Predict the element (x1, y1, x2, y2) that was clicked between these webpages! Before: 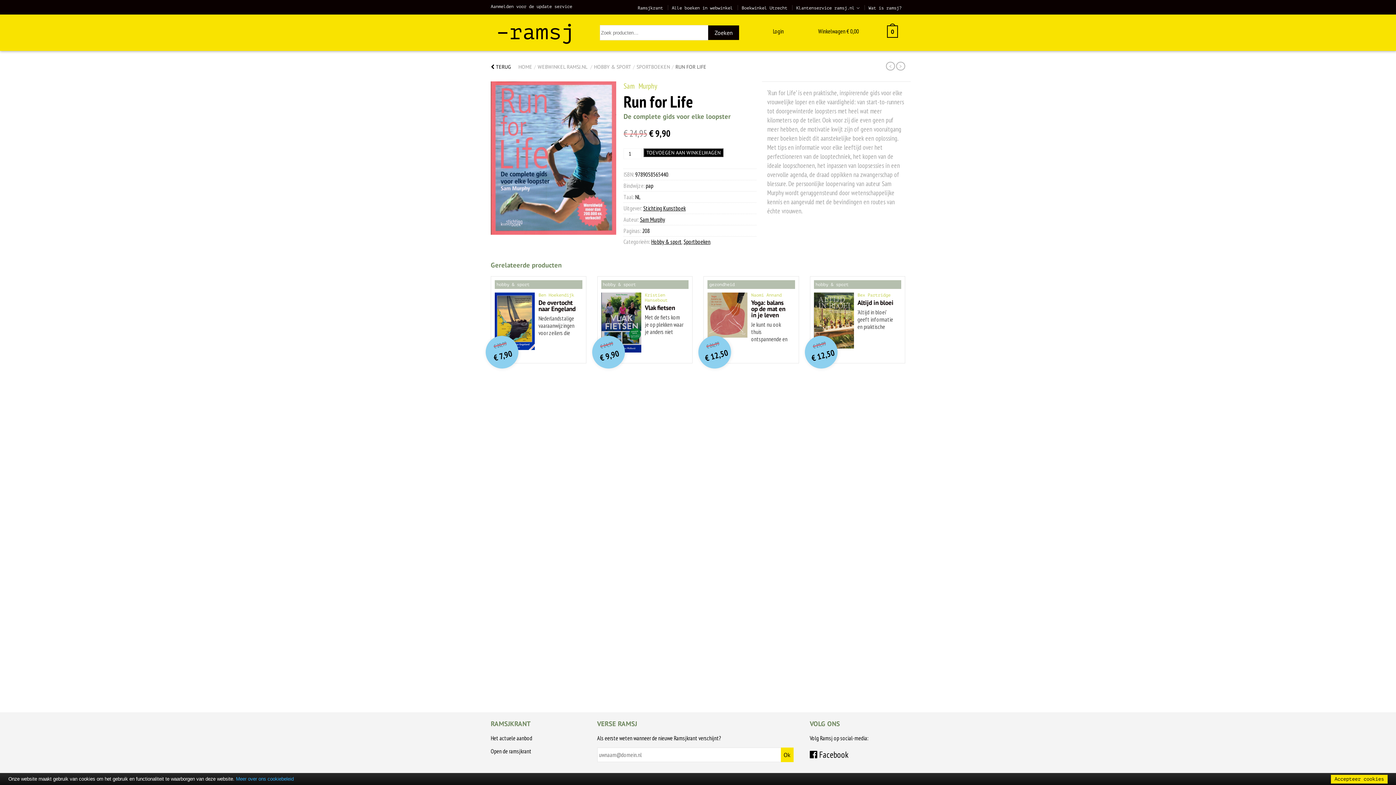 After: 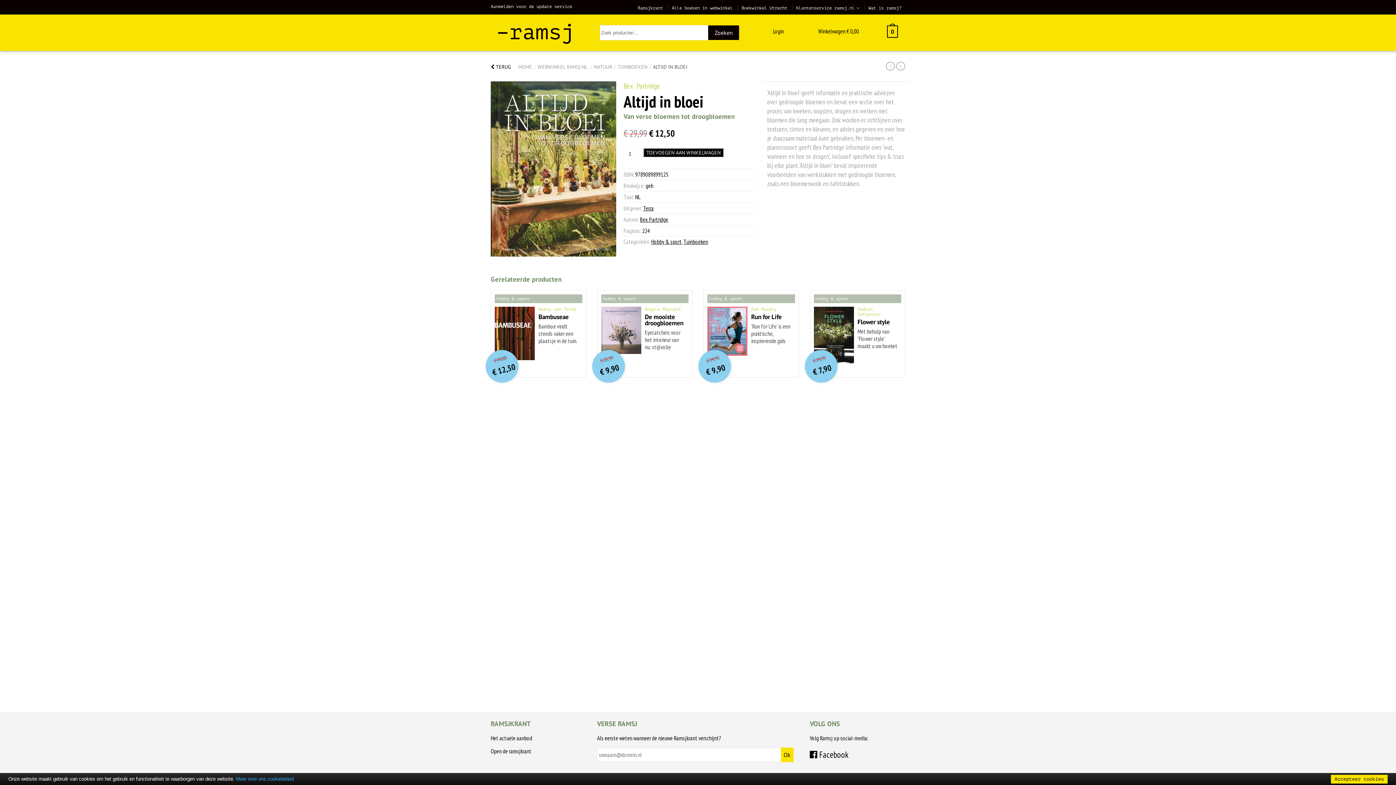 Action: label: hobby & sport
Bex Partridge
Altijd in bloei
'Altijd in bloei' geeft informatie en praktische adviezen over gedroogde bloemen en bevat een sectie over het proces van kweken, oogsten, drogen en werken met bloemen die lang meegaan. Ook worden er richtlijnen over texturen, tinten en kleuren, en advies gegeven en over hoe je duurzaam materiaal kunt gebruiken. Per bloemen- en plantensoort geeft Bex Partridge informatie over 'wat, wanneer en hoe te drogen', inclusief specifieke tips & trucs bij elke plant. 'Altijd in bloei' bevat inspirerende voorbeelden van werkstukken met gedroogde bloemen, zoals een bloemenwolk en tafelstukken.
€ 29,99
Oorspronkelijke prijs was: € 29,99.
€ 12,50
Huidige prijs is: € 12,50. bbox: (814, 280, 901, 292)